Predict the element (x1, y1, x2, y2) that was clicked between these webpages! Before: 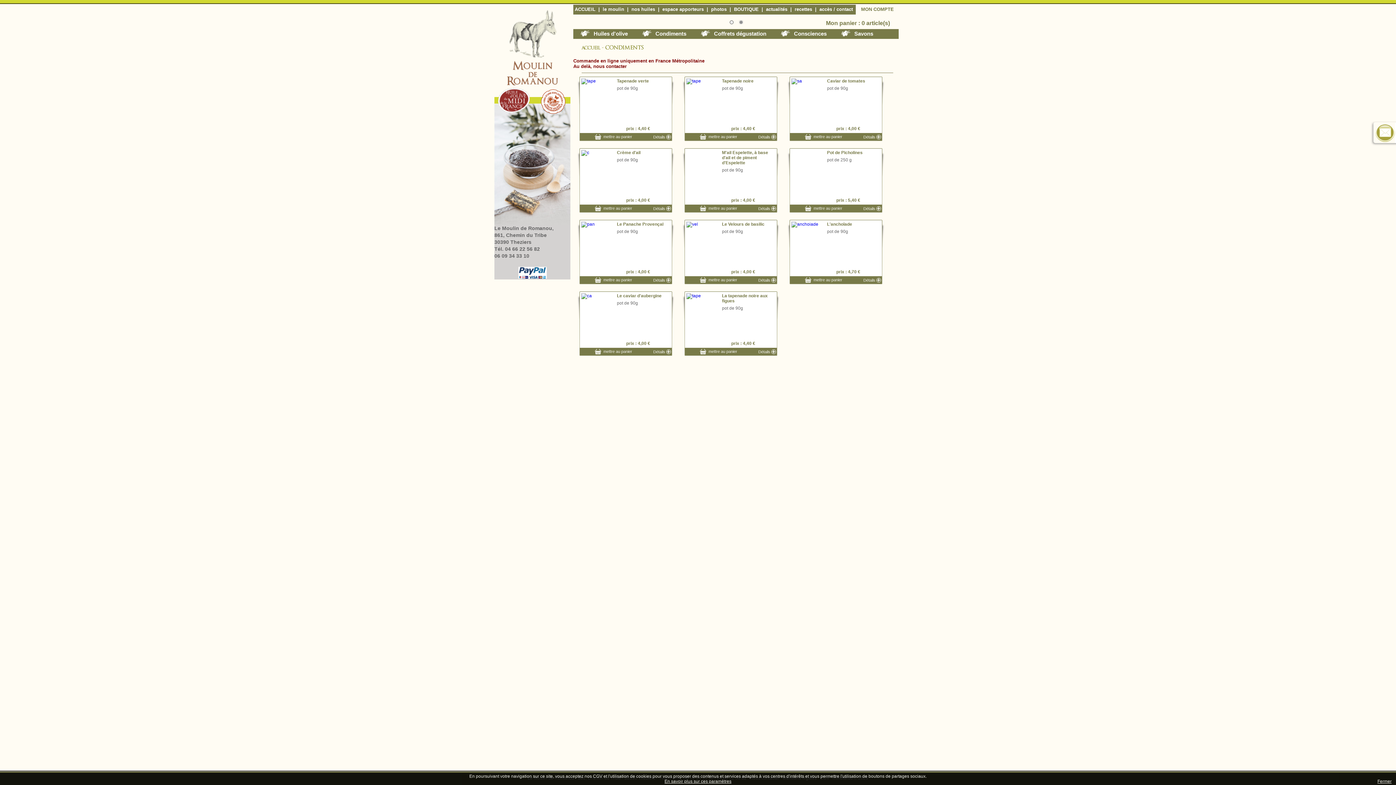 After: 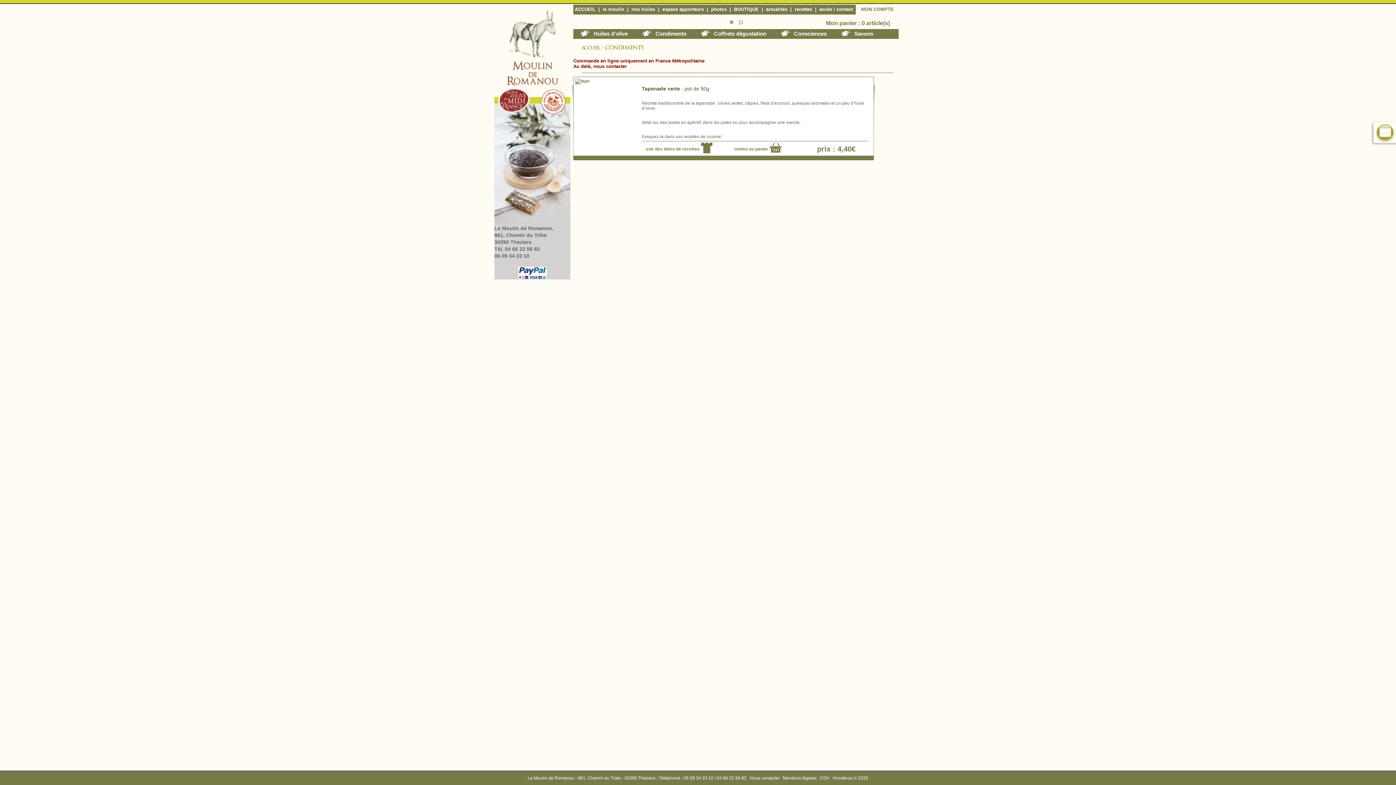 Action: label: pot de 90g bbox: (617, 89, 638, 94)